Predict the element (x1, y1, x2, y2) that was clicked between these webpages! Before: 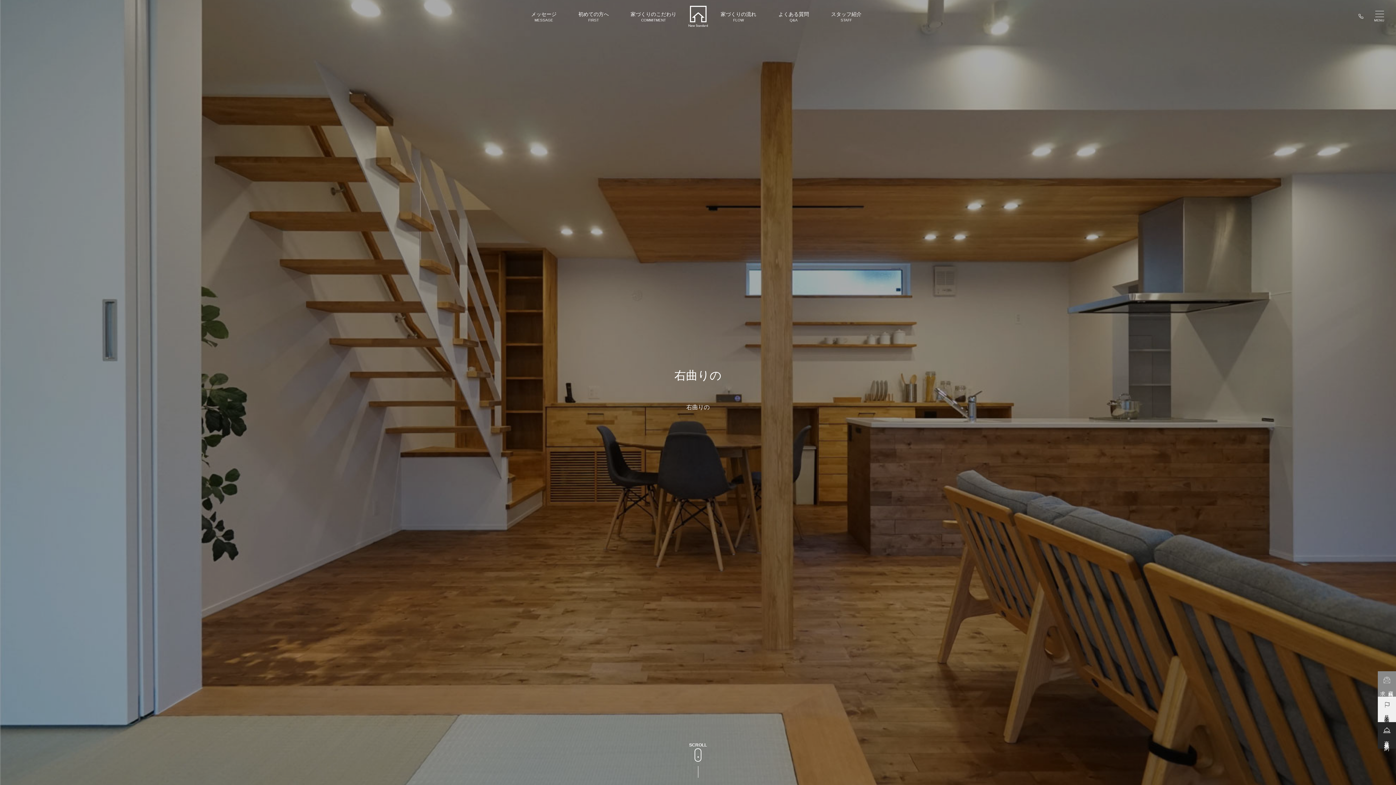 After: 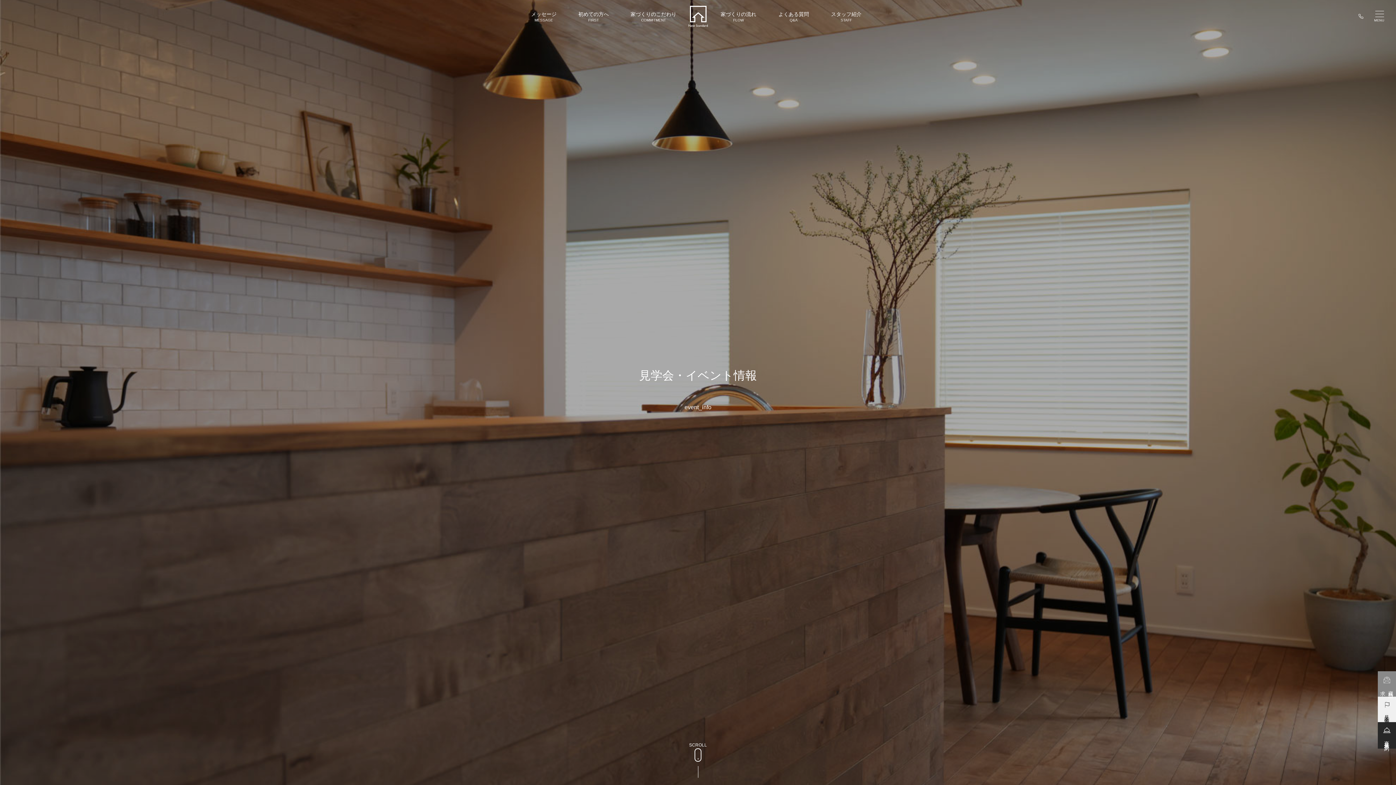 Action: label: 見学会予約 bbox: (1378, 697, 1396, 722)